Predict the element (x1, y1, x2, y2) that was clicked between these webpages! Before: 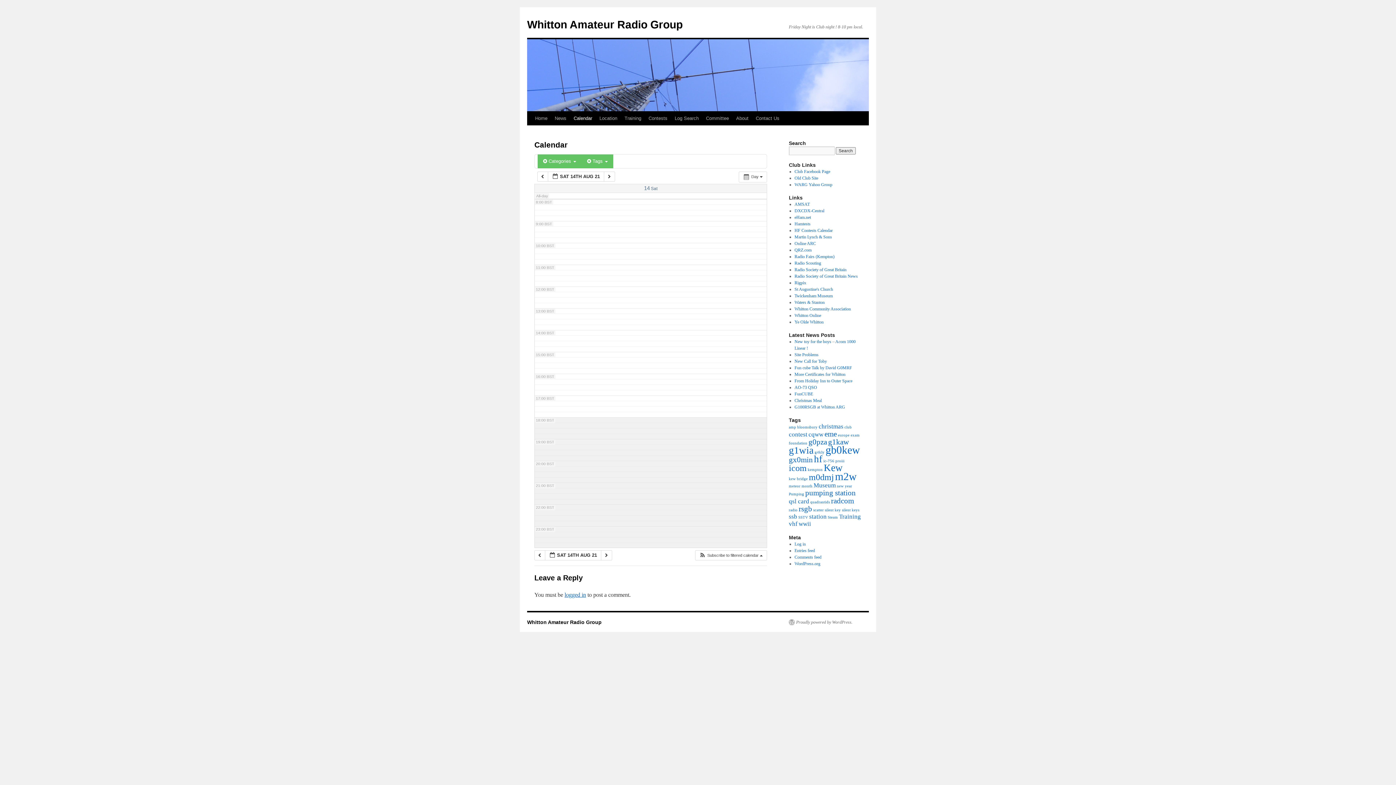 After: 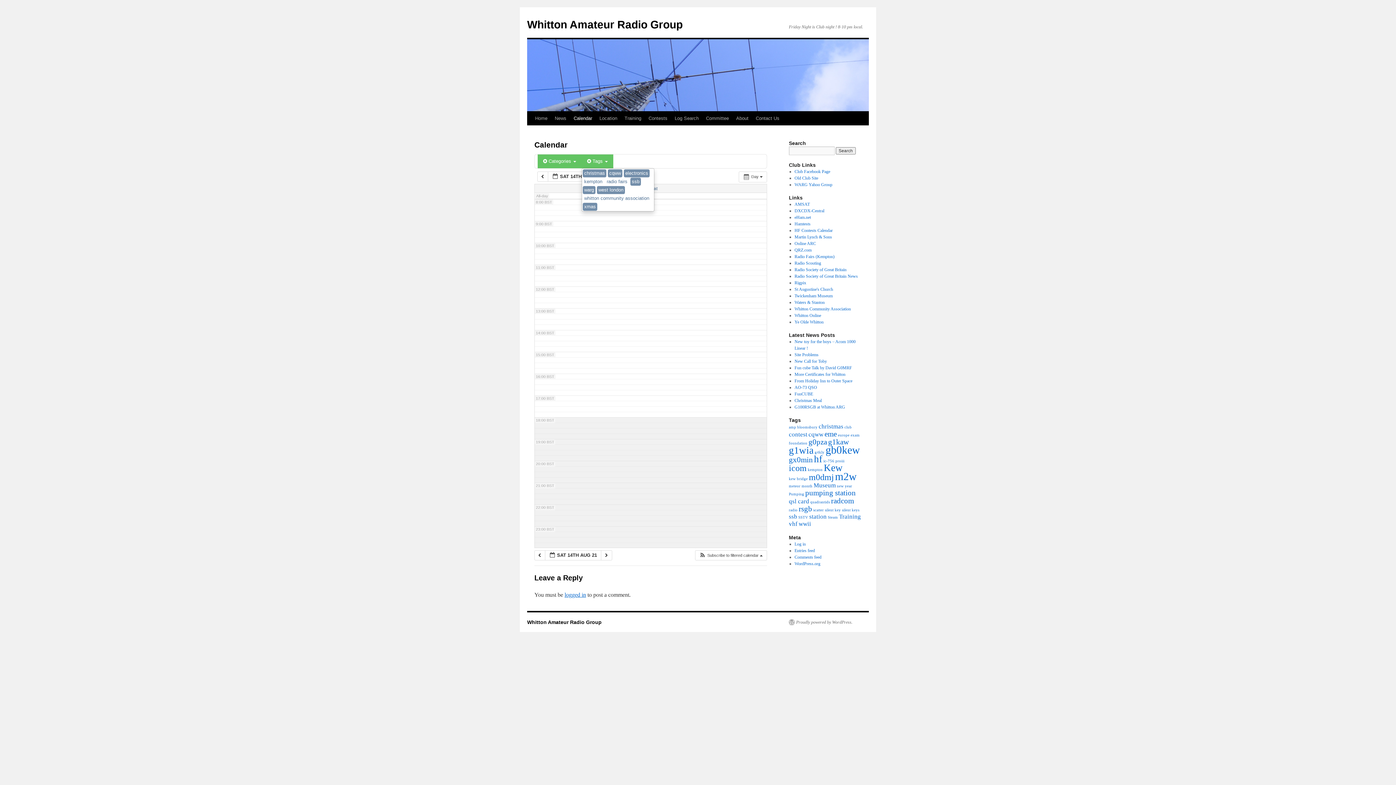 Action: label:  Tags  bbox: (581, 154, 613, 168)